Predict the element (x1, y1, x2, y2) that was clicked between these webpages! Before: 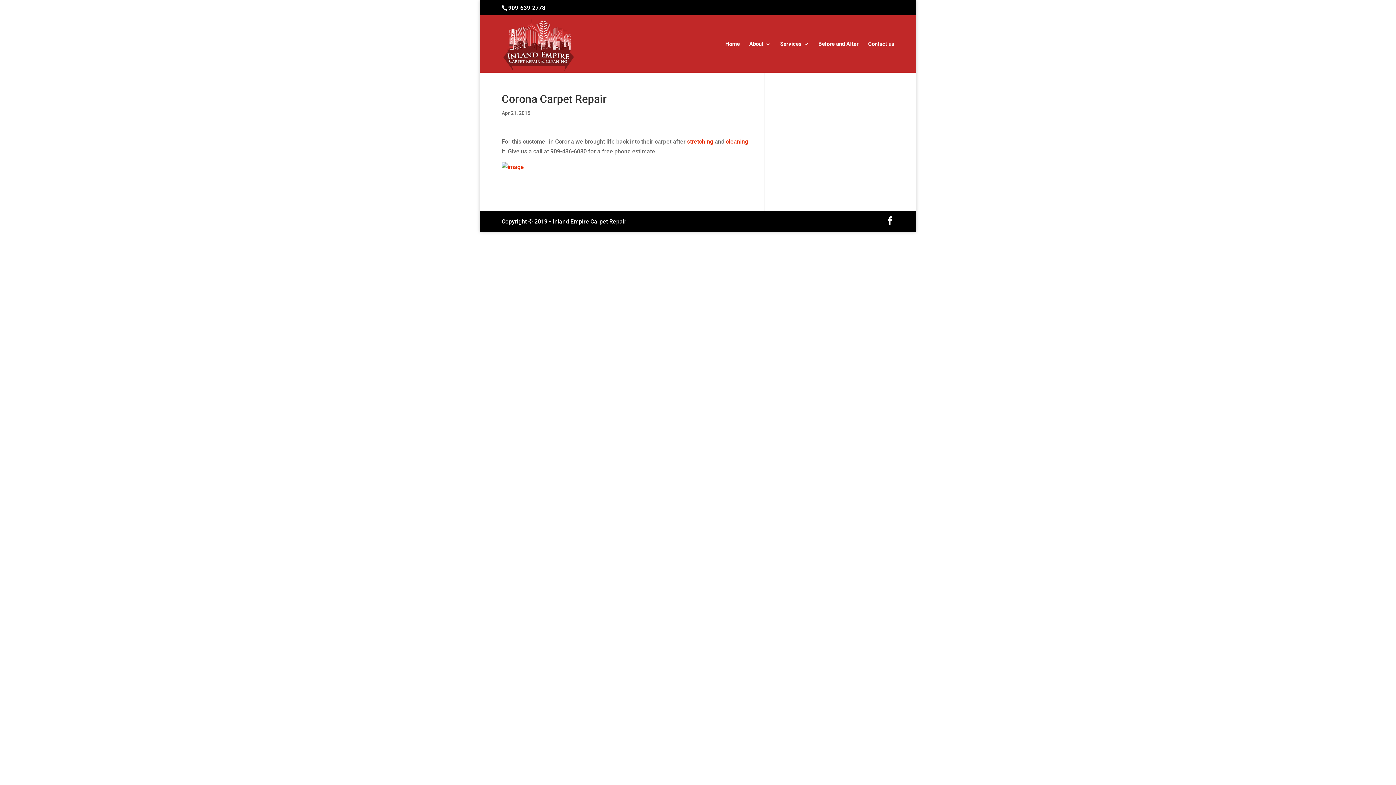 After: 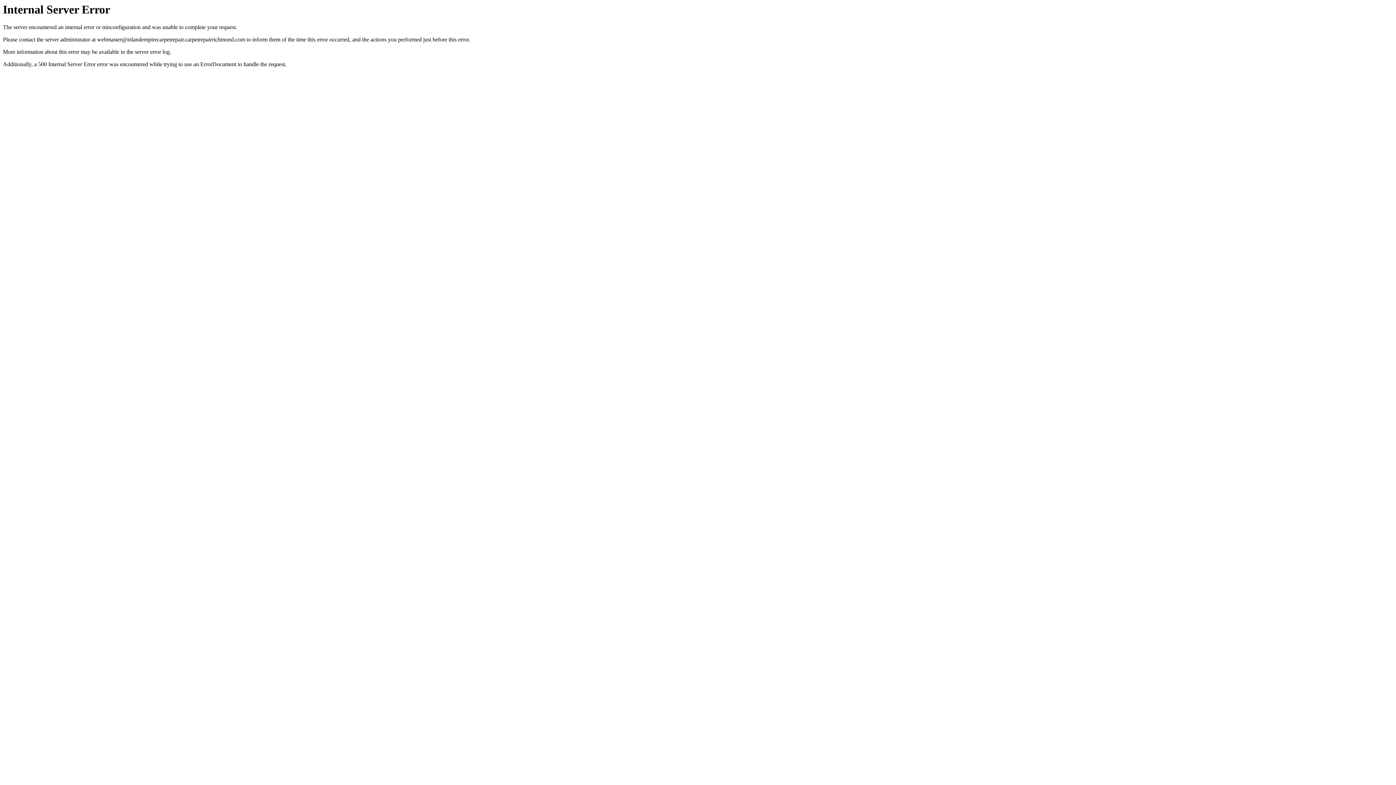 Action: bbox: (501, 162, 753, 172)